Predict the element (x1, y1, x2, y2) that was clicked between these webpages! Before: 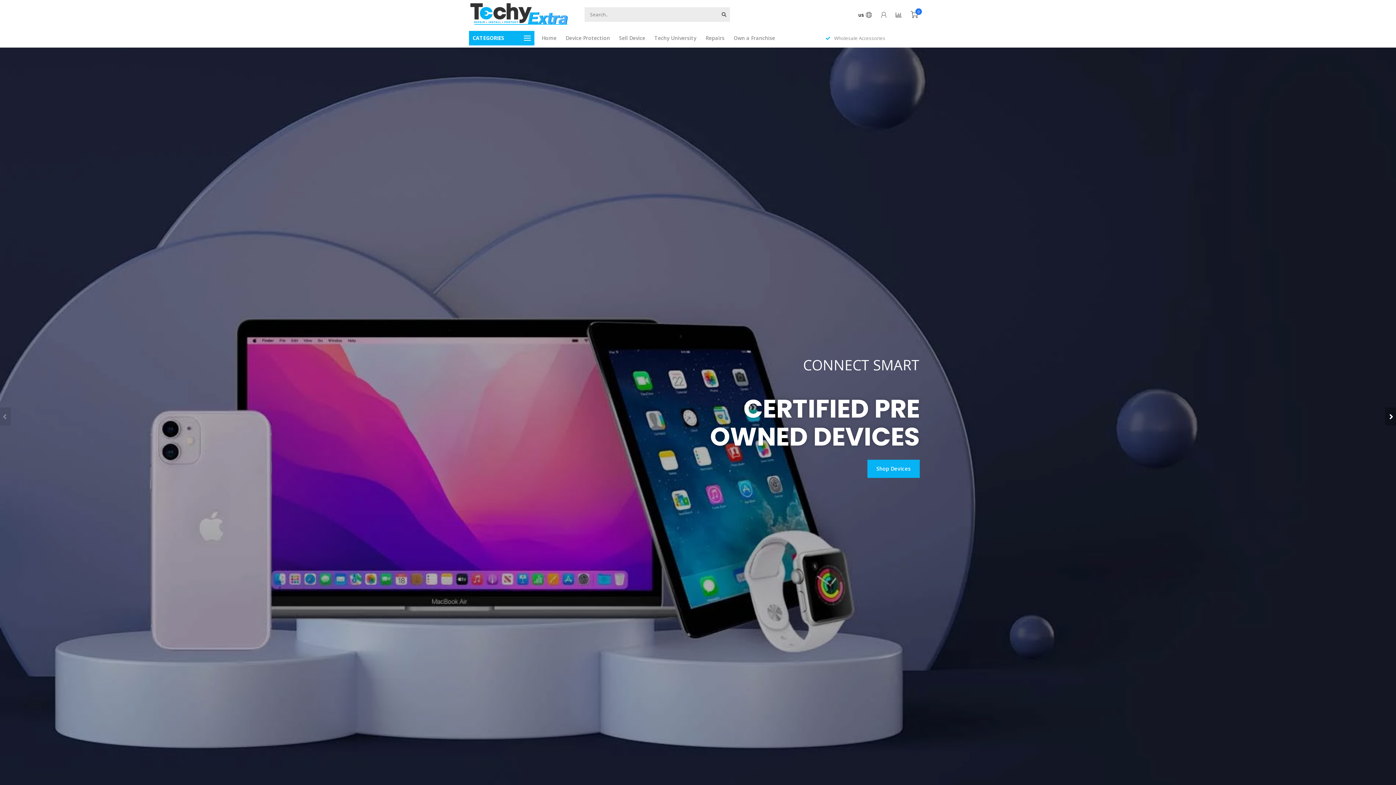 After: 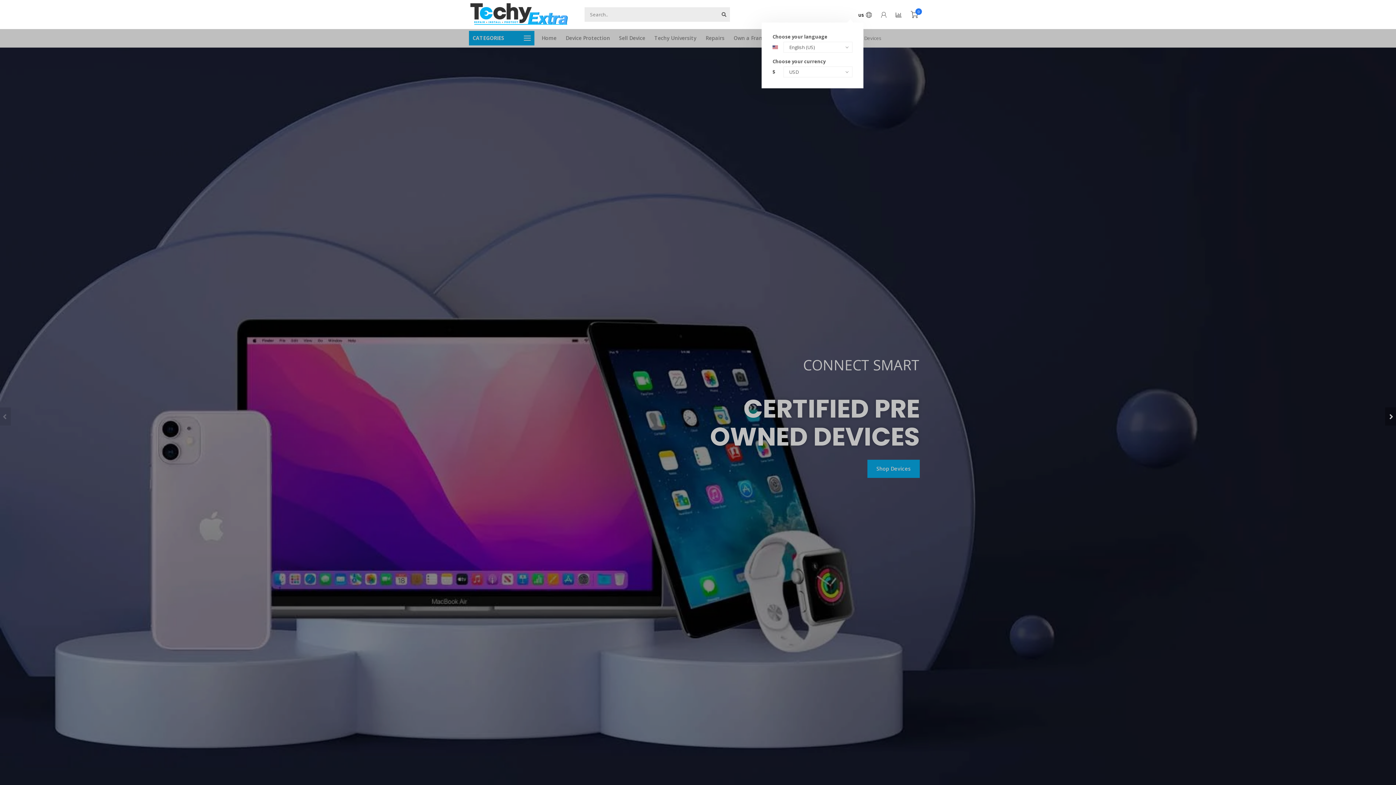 Action: bbox: (858, 11, 872, 19) label: US